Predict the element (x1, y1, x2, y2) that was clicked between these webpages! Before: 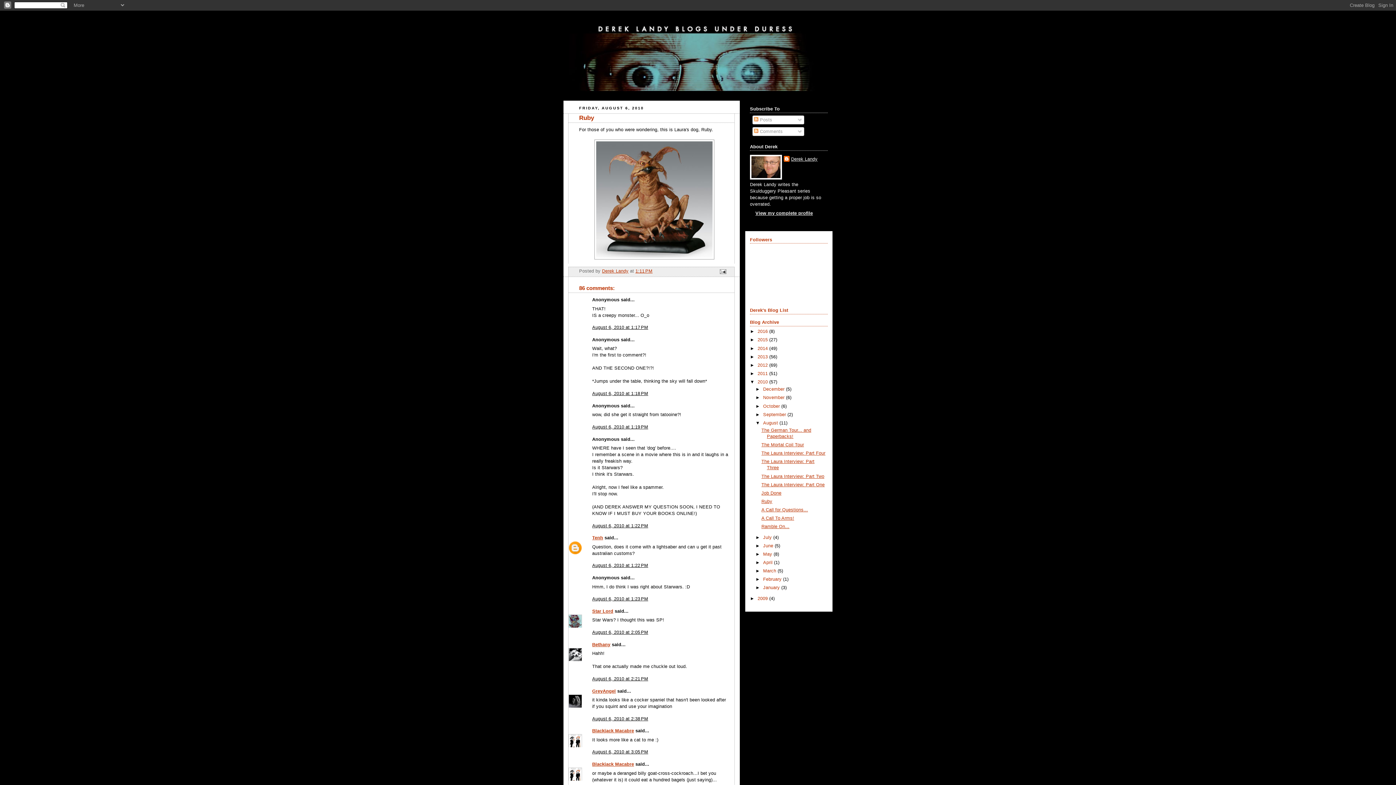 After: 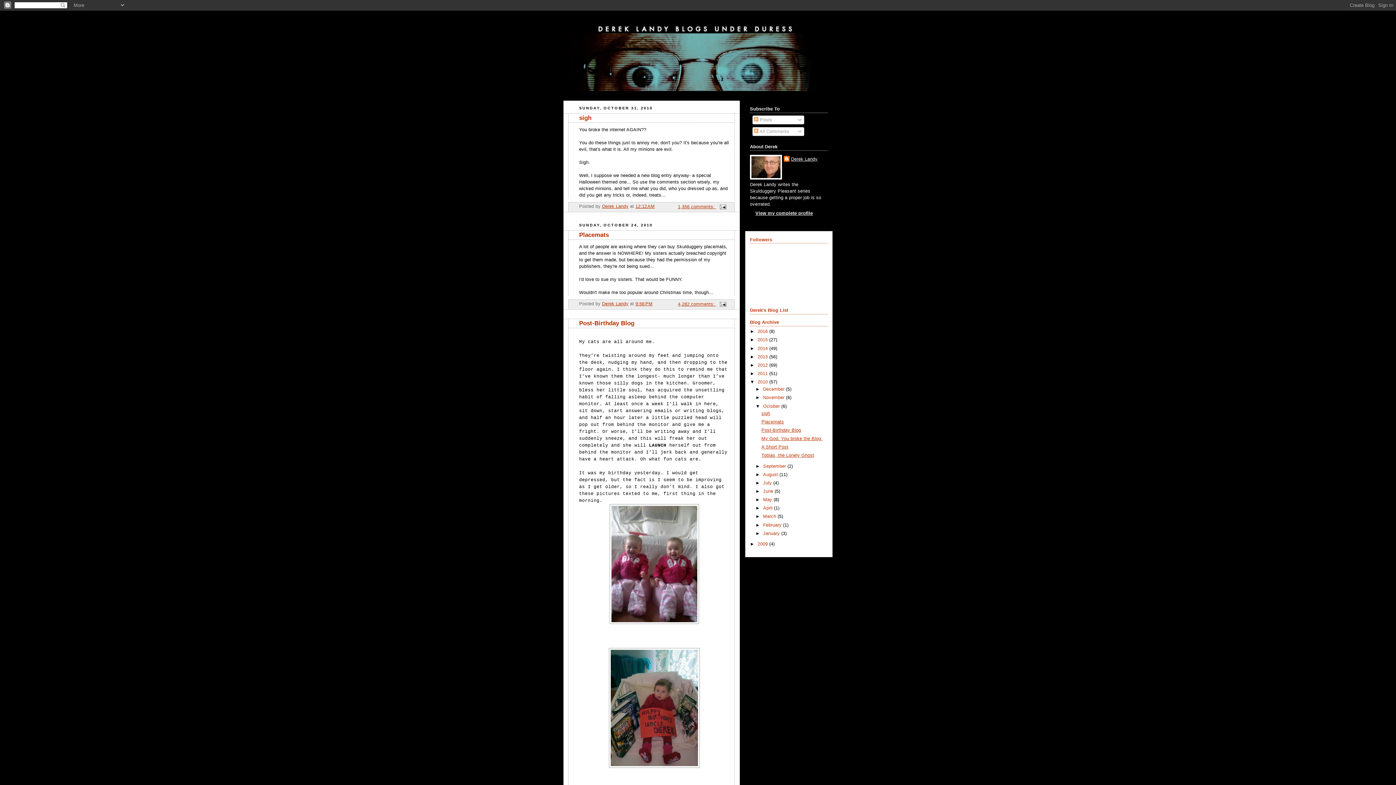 Action: bbox: (763, 403, 781, 408) label: October 